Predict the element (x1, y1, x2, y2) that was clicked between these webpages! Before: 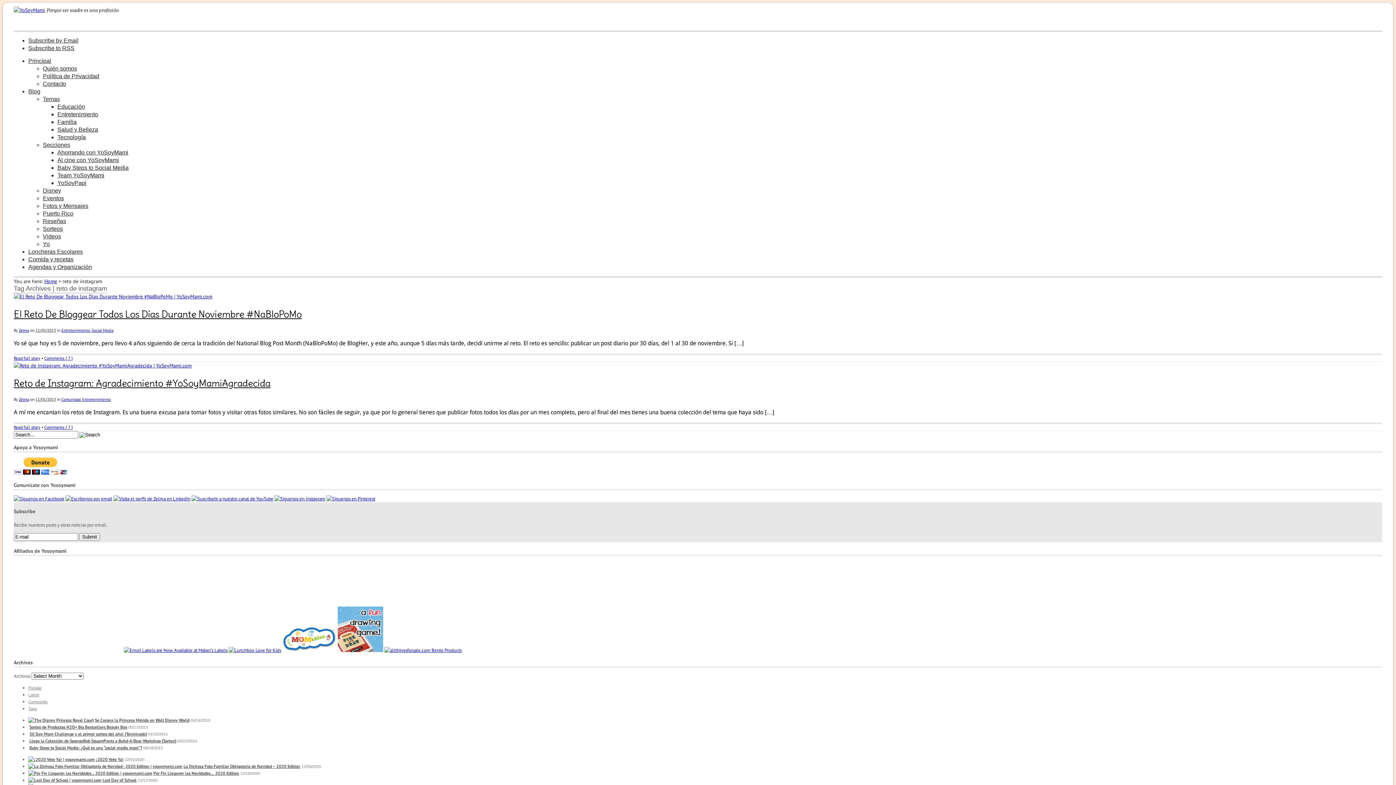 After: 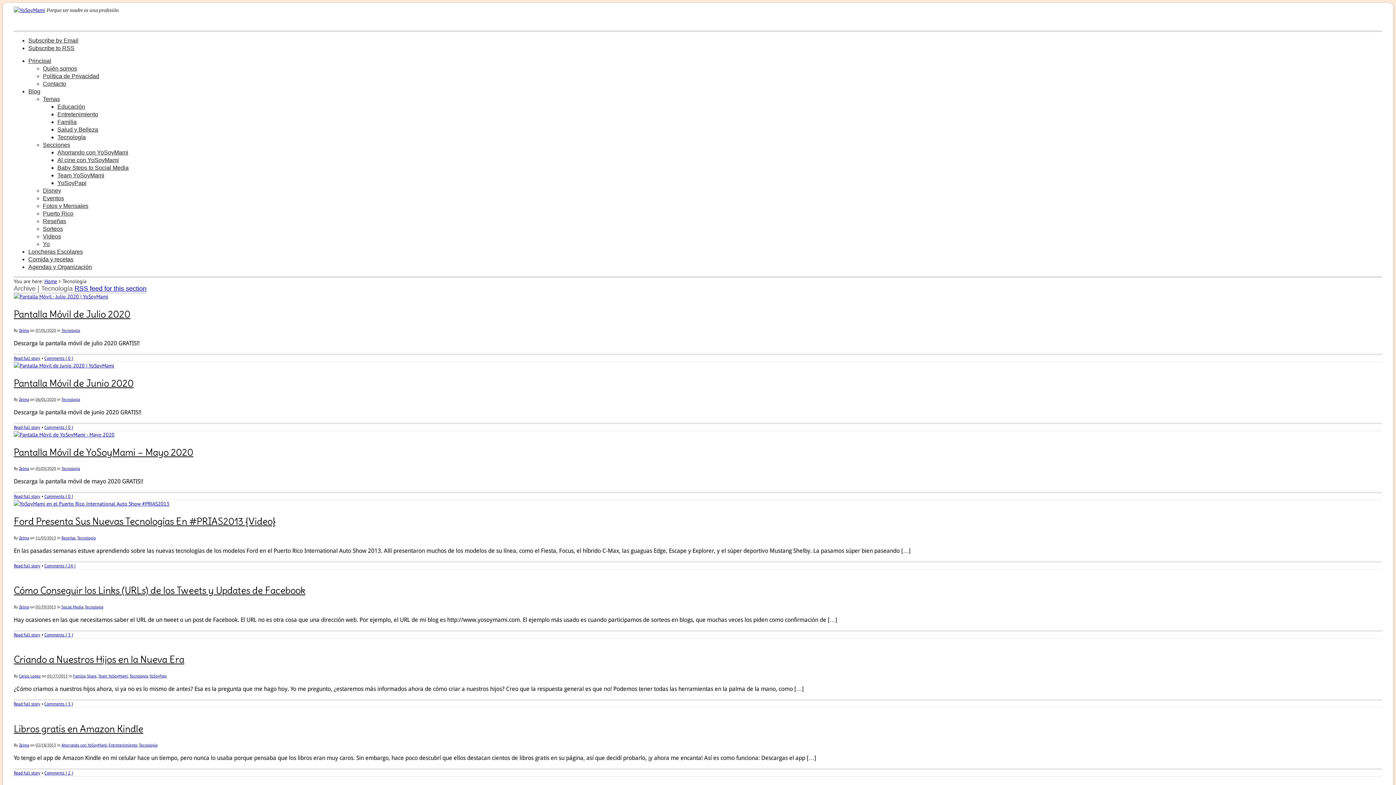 Action: label: Tecnología bbox: (57, 134, 85, 140)